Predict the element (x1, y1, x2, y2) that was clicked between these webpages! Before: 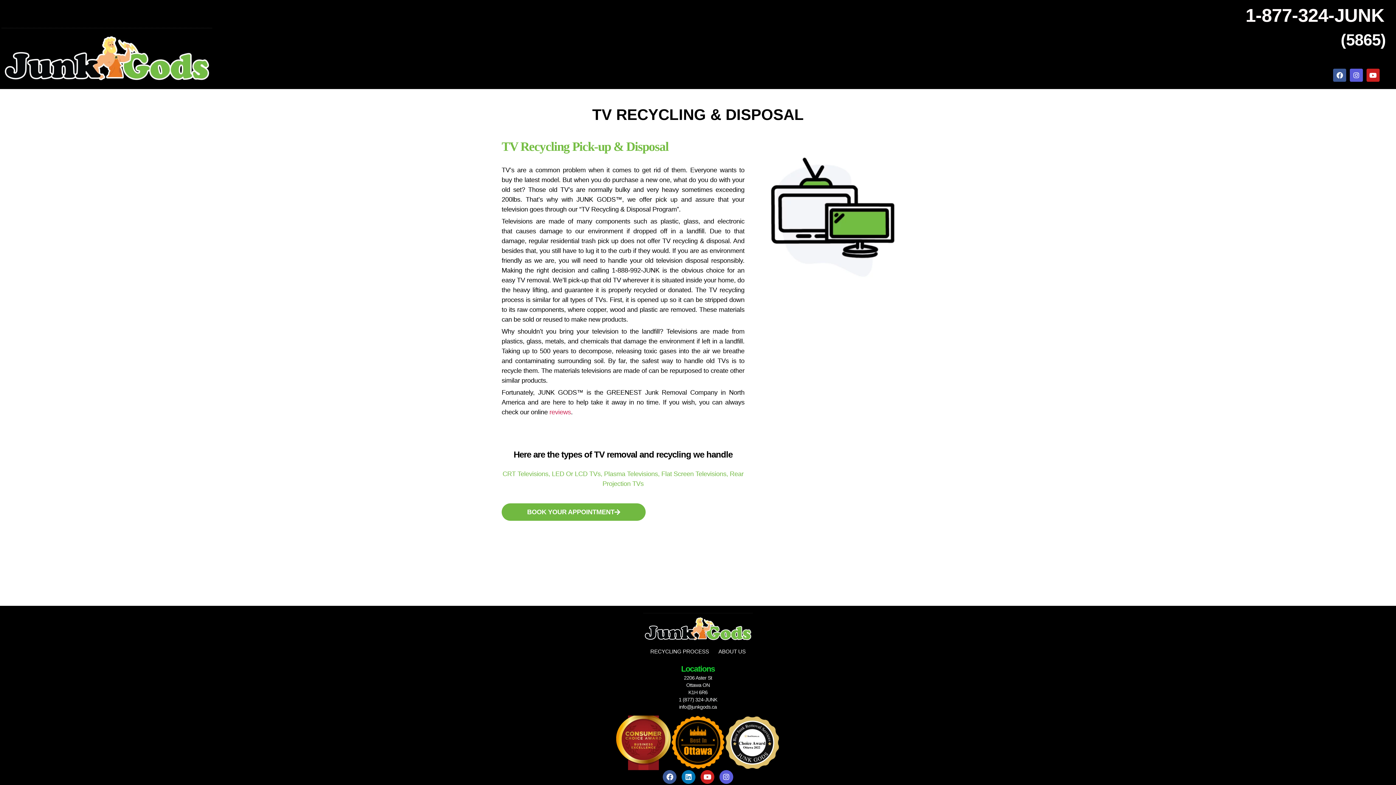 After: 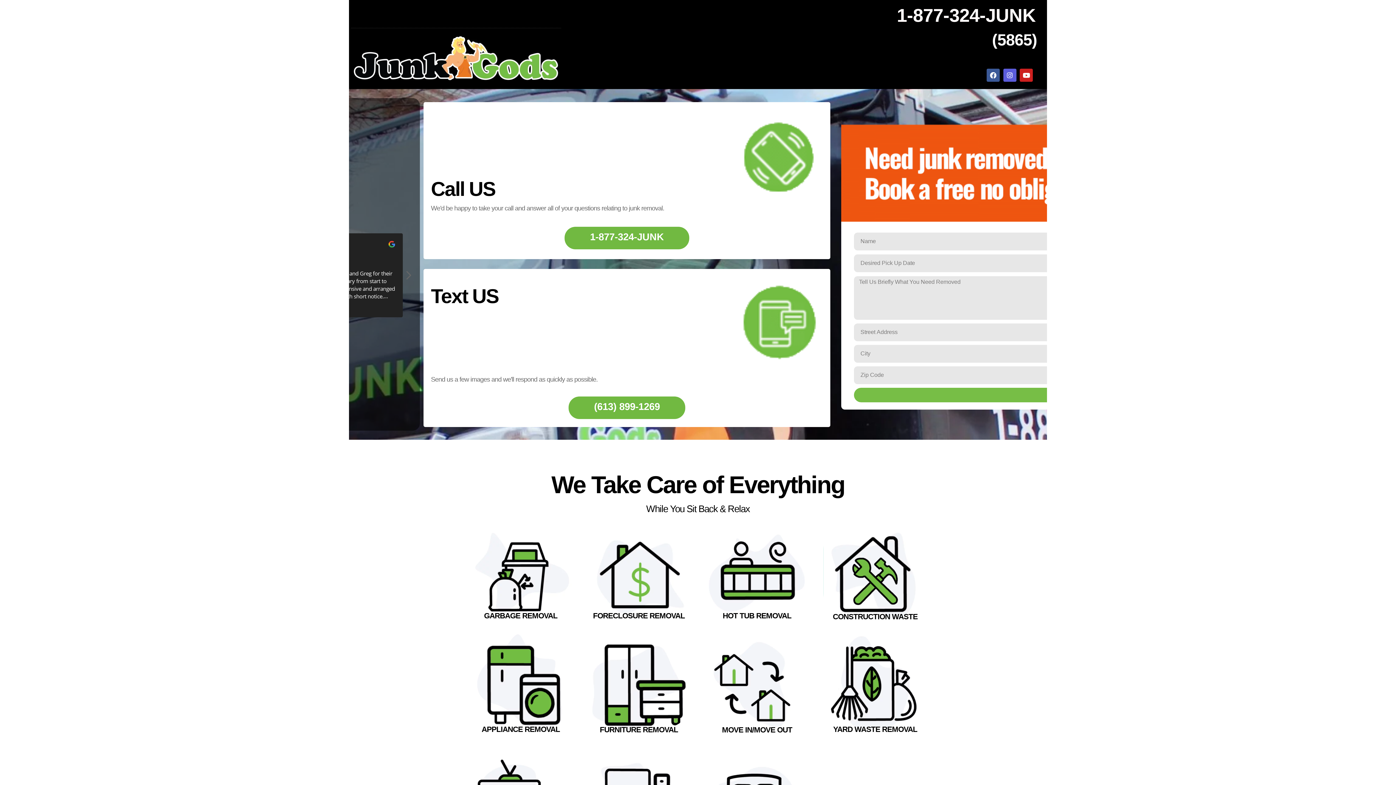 Action: bbox: (592, 613, 803, 644)